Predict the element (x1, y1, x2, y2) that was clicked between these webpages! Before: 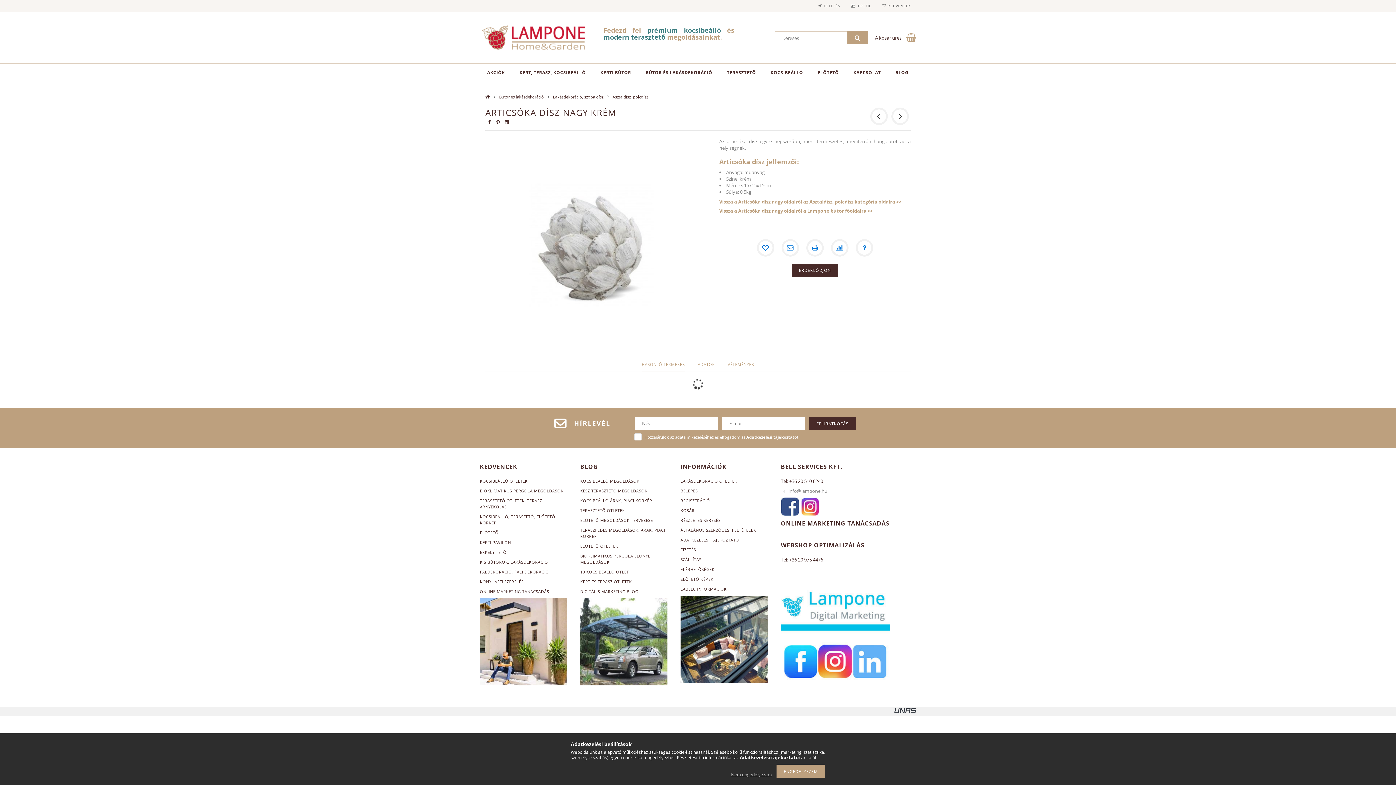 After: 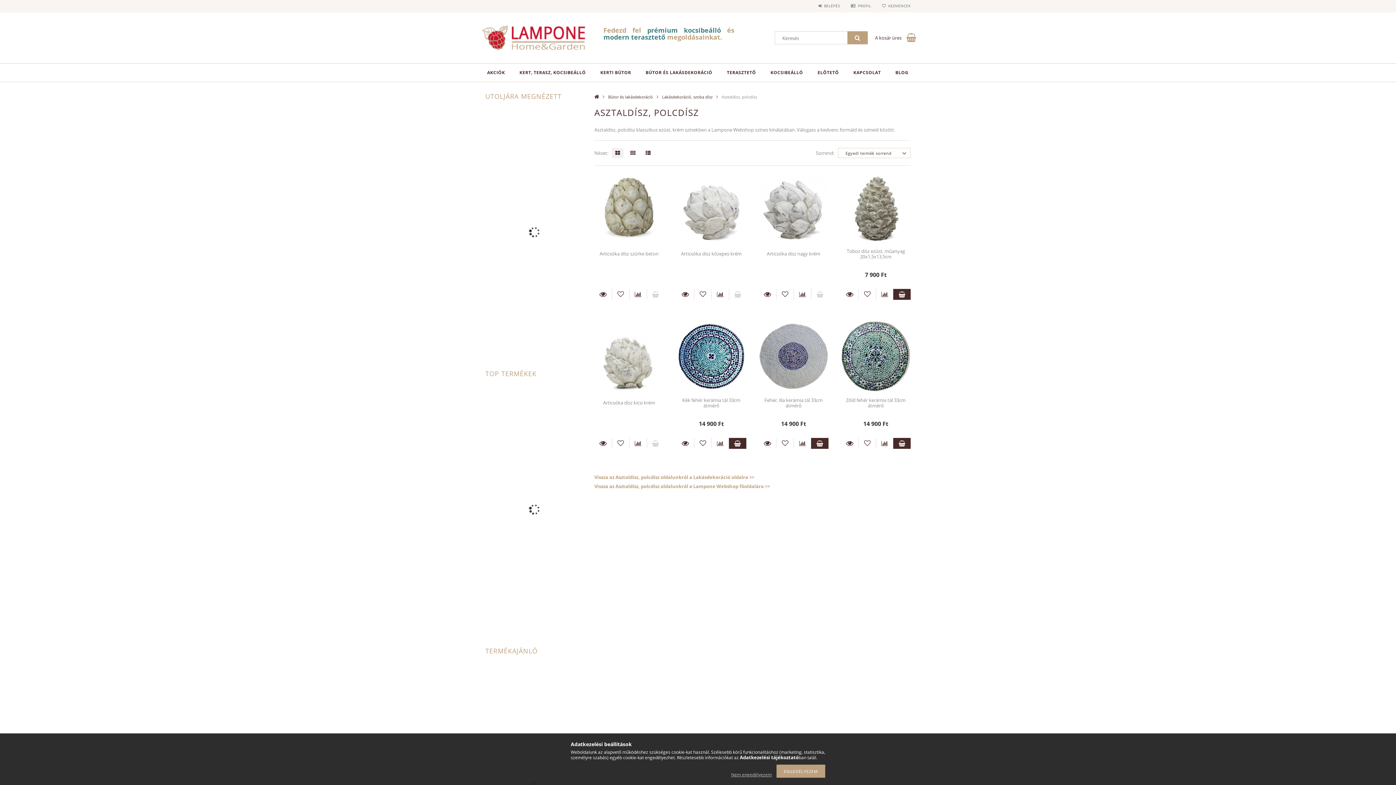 Action: label: Vissza a Articsóka dísz nagy oldalról az Asztaldísz, polcdísz kategória oldalra >> bbox: (719, 198, 901, 205)